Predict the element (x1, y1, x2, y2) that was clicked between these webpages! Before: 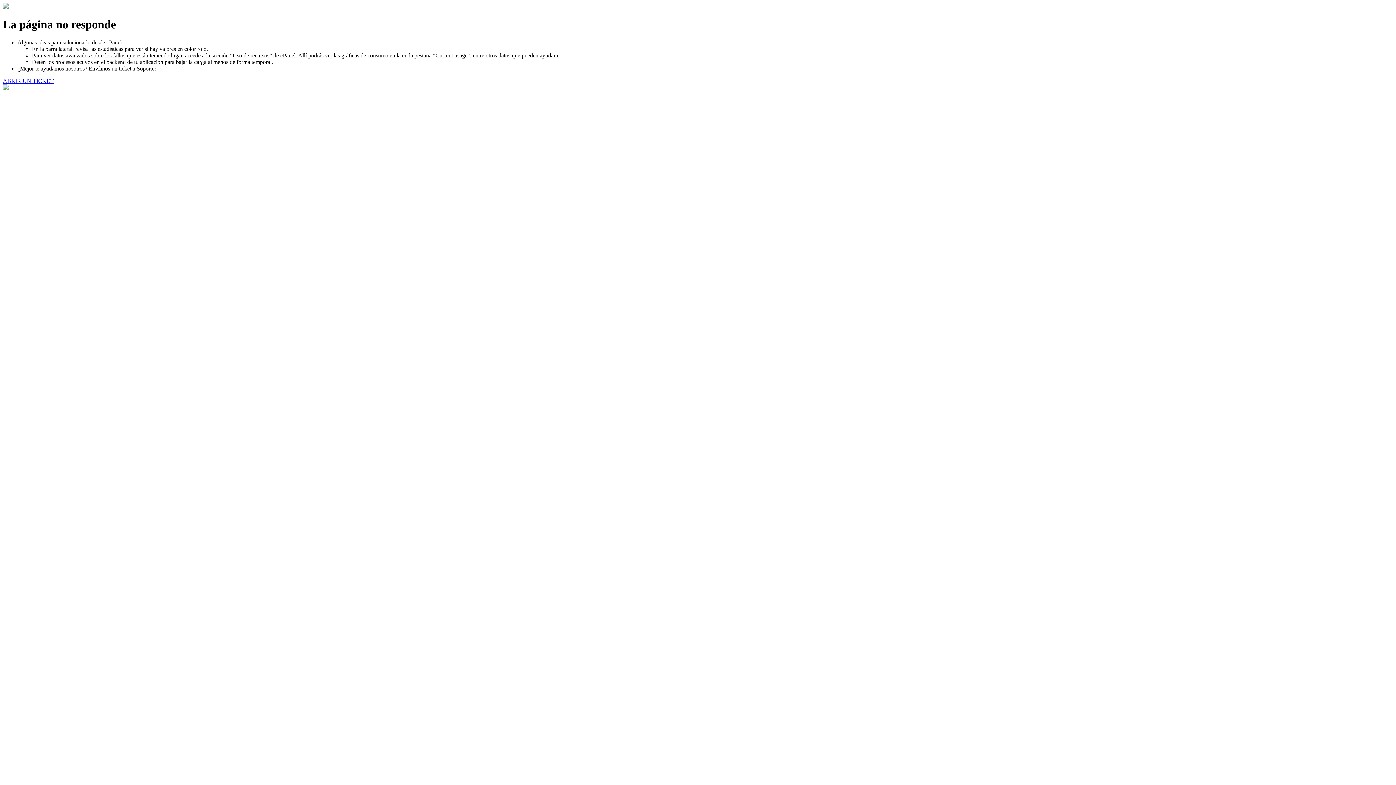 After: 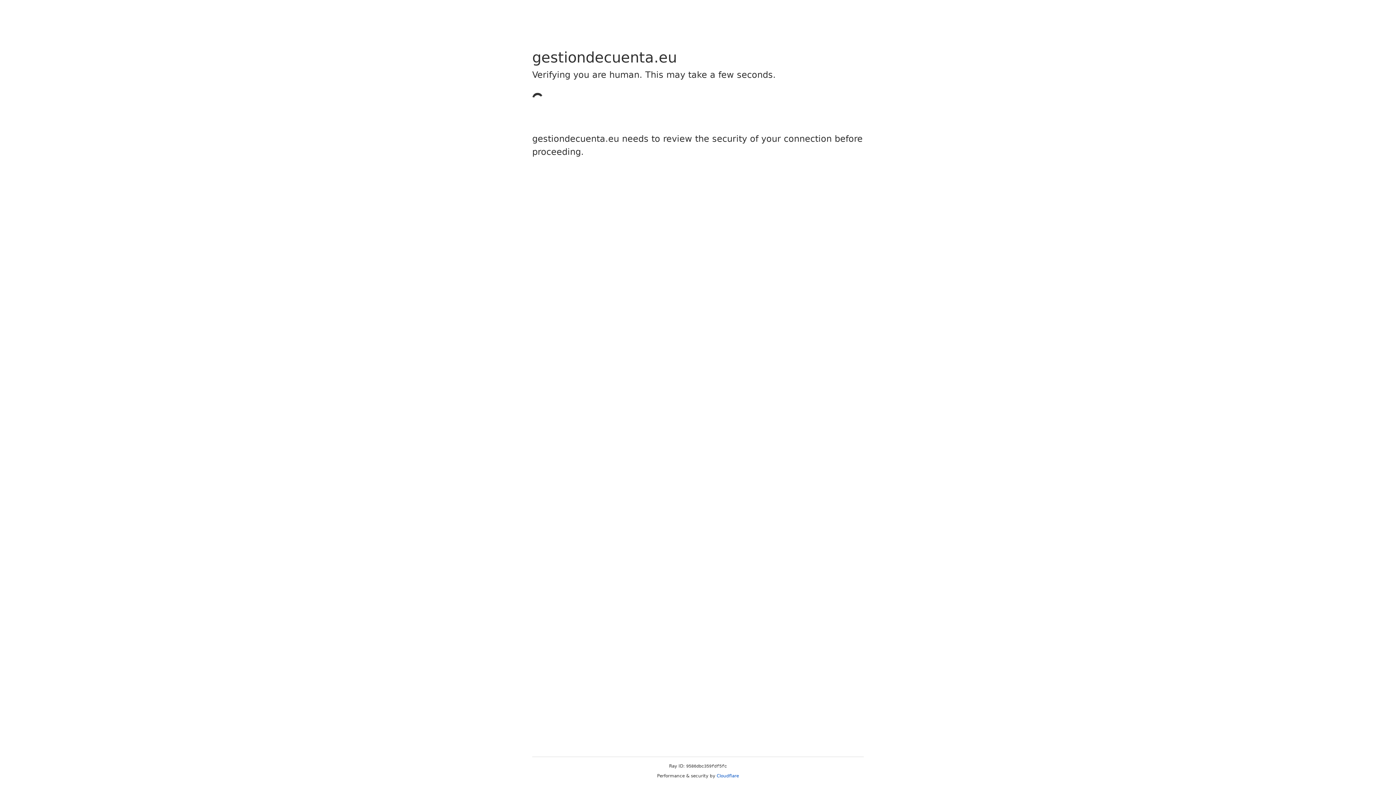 Action: bbox: (2, 77, 53, 83) label: ABRIR UN TICKET